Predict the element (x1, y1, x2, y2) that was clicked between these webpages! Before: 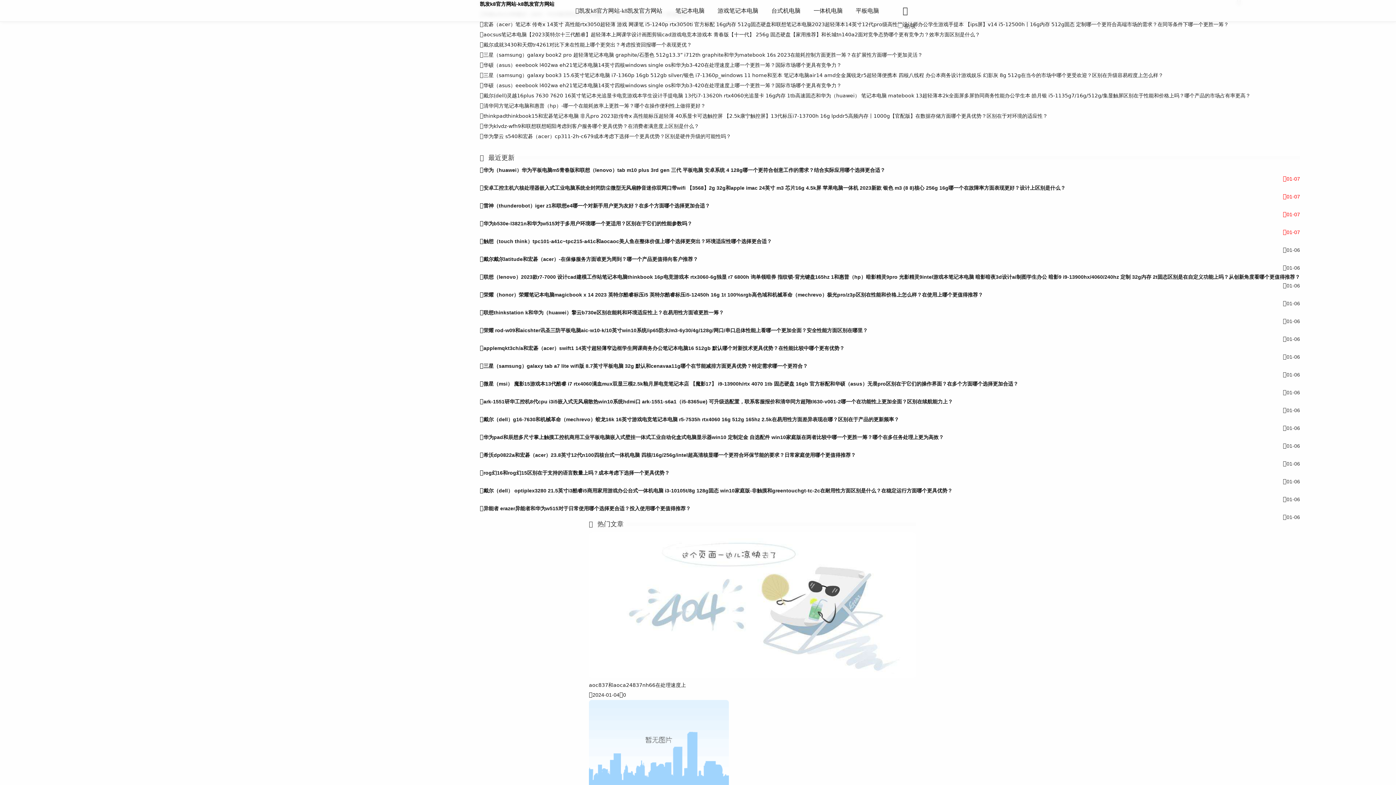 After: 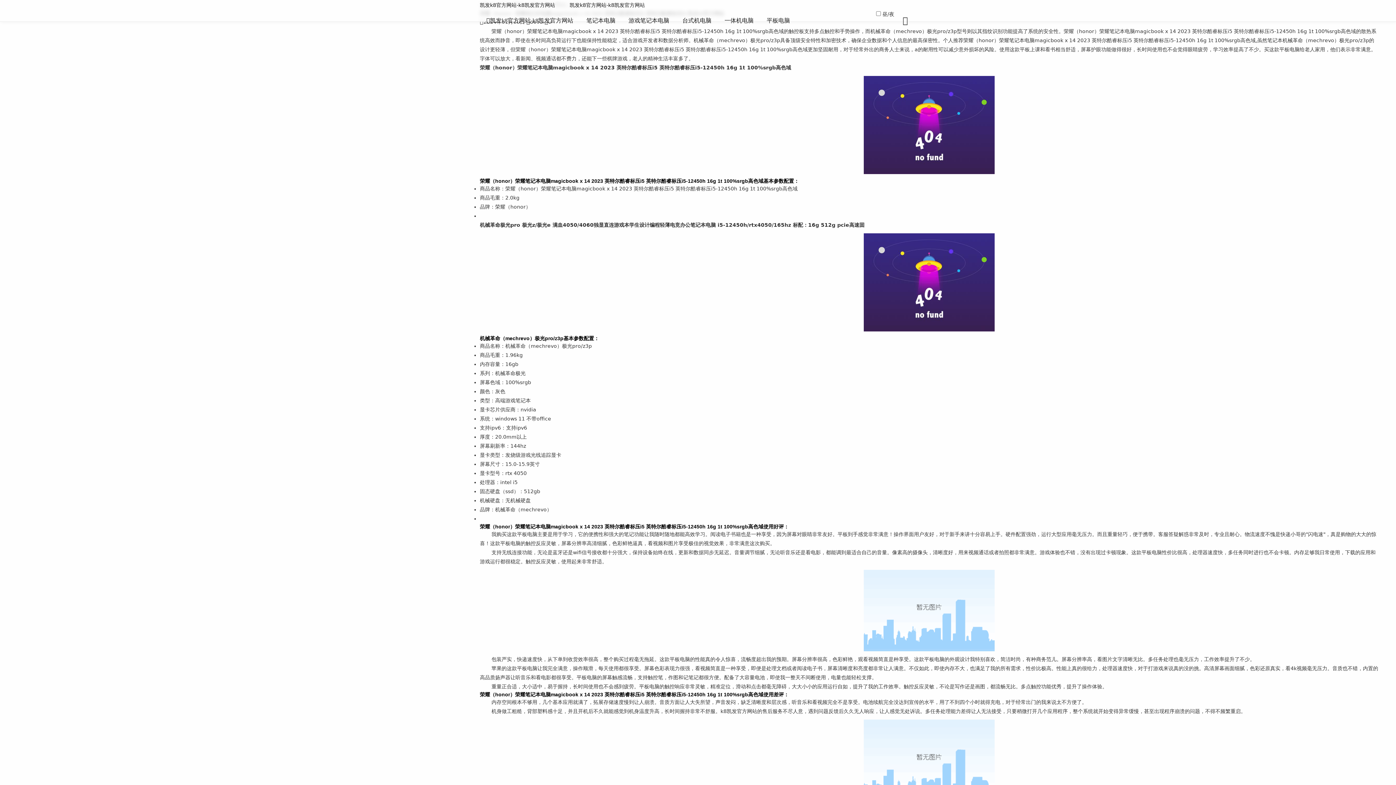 Action: bbox: (483, 292, 983, 297) label: 荣耀（honor）荣耀笔记本电脑magicbook x 14 2023 英特尔酷睿标压i5 英特尔酷睿标压i5-12450h 16g 1t 100%srgb高色域和机械革命（mechrevo）极光pro/z3p区别在性能和价格上怎么样？在使用上哪个更值得推荐？